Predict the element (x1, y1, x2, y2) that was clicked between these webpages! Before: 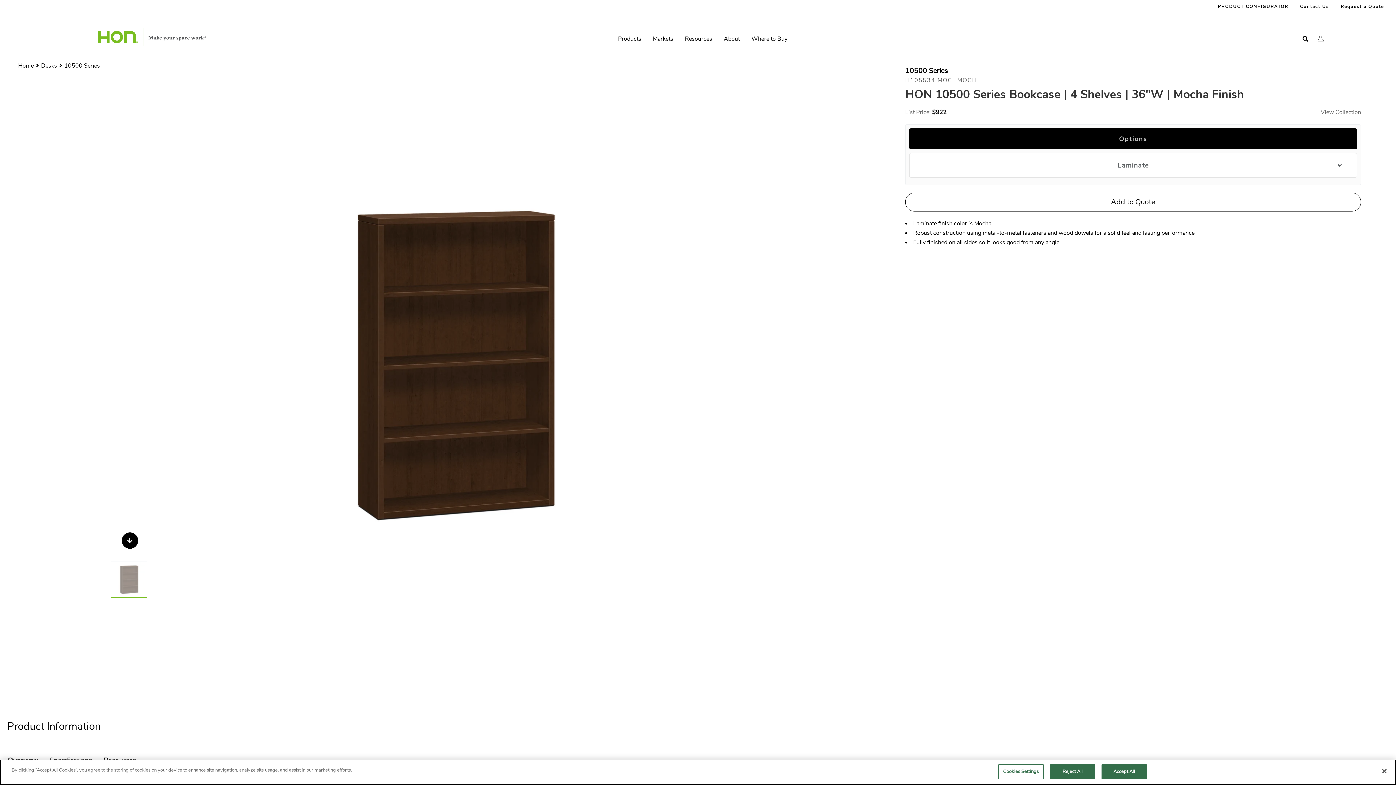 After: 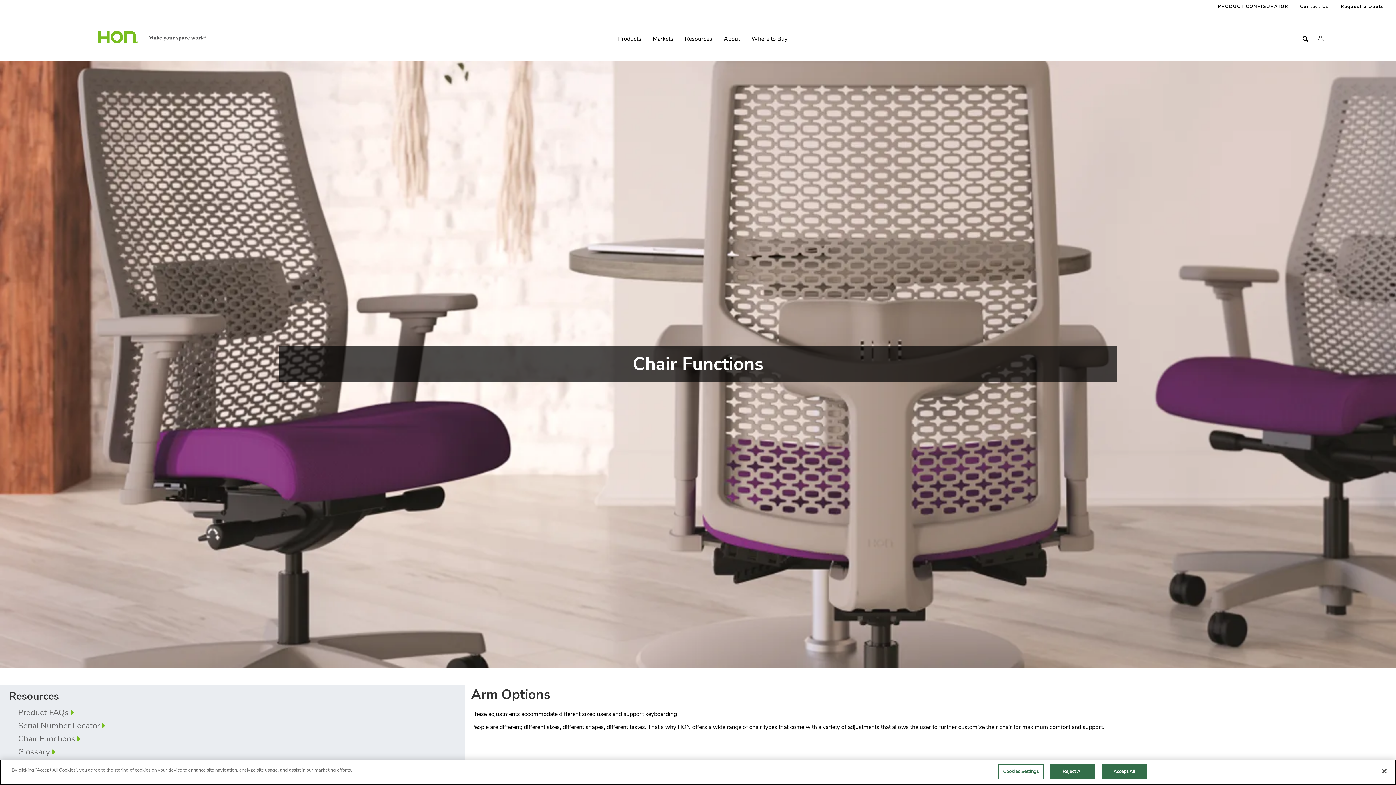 Action: bbox: (386, 747, 422, 754) label: Chair Functions